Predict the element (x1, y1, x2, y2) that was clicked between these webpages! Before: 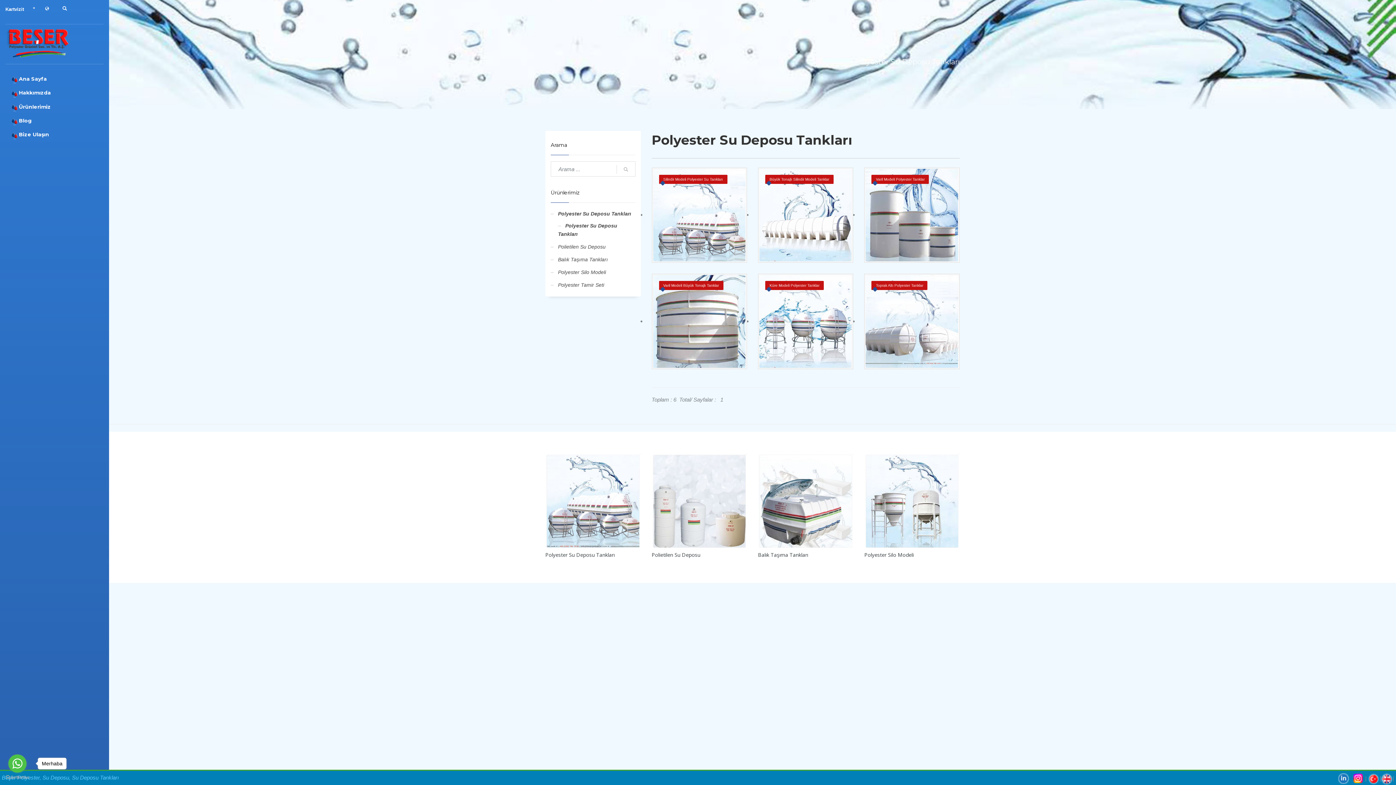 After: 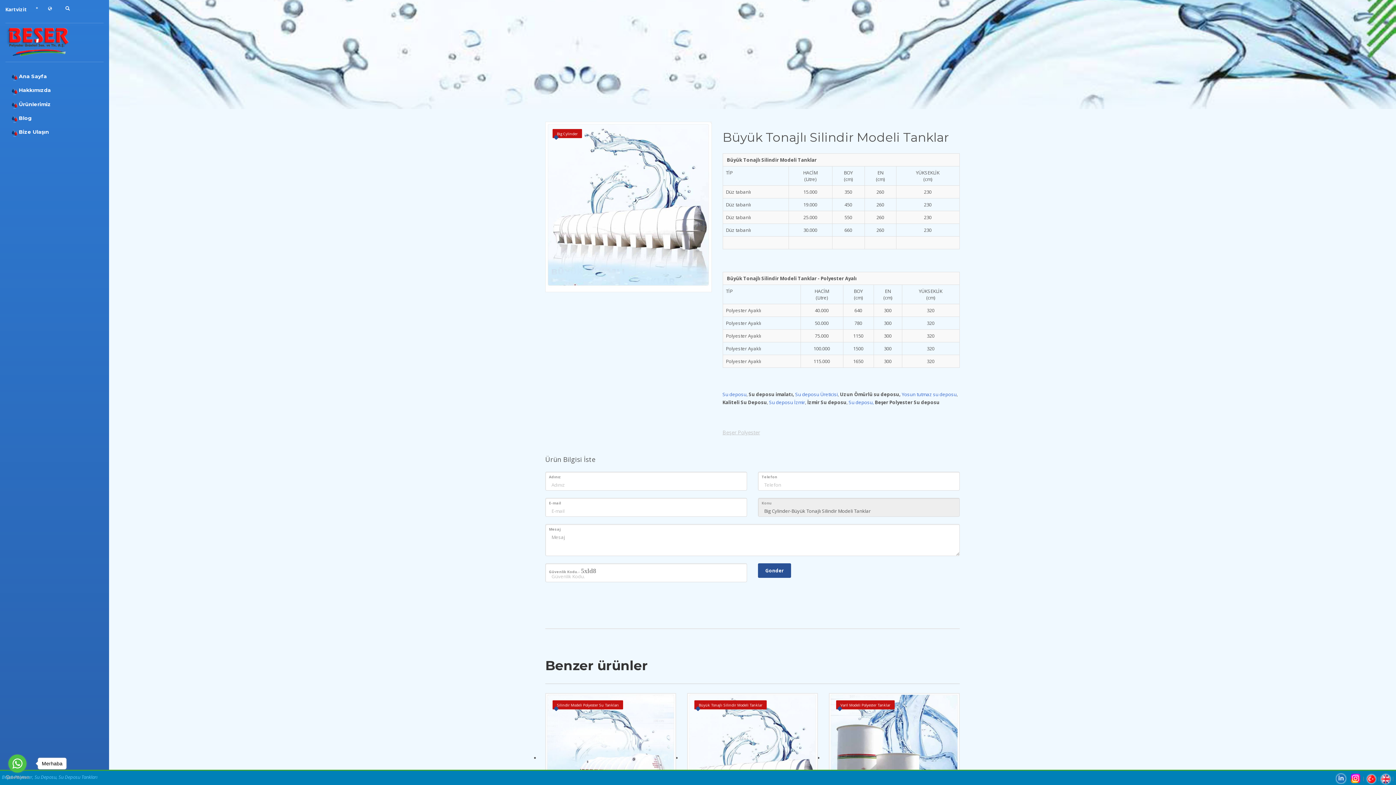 Action: bbox: (758, 167, 853, 263)